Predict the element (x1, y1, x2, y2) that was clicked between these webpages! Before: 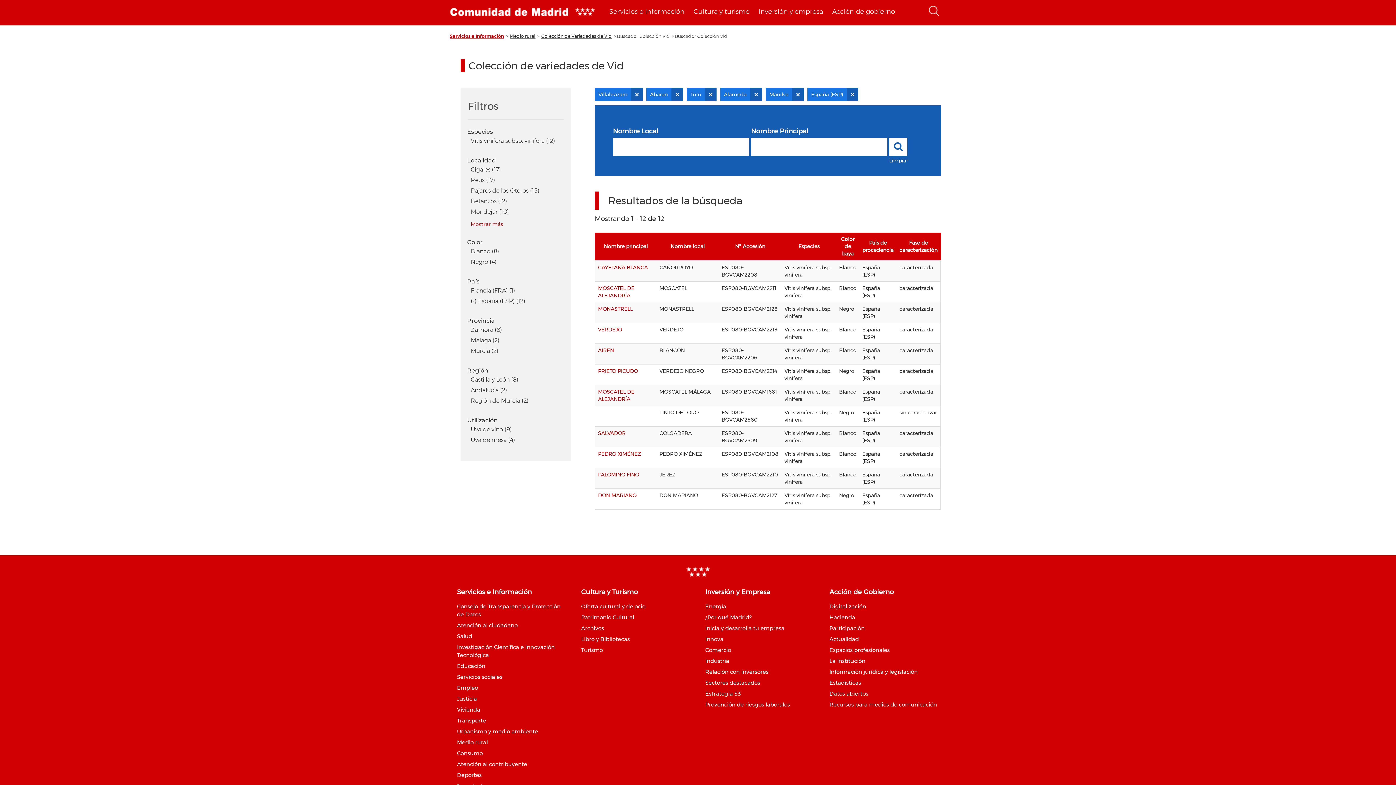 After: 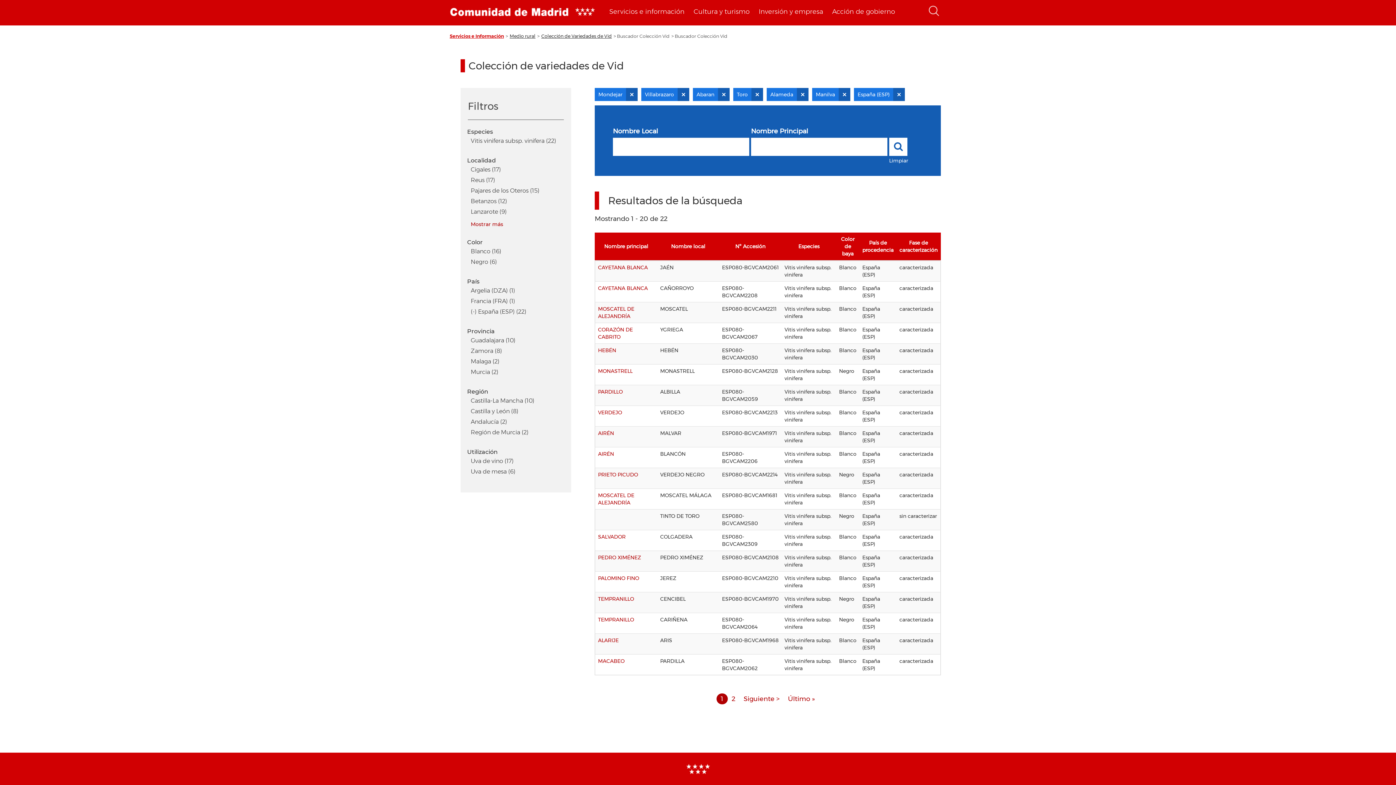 Action: label: Mondejar (10) bbox: (470, 208, 561, 215)